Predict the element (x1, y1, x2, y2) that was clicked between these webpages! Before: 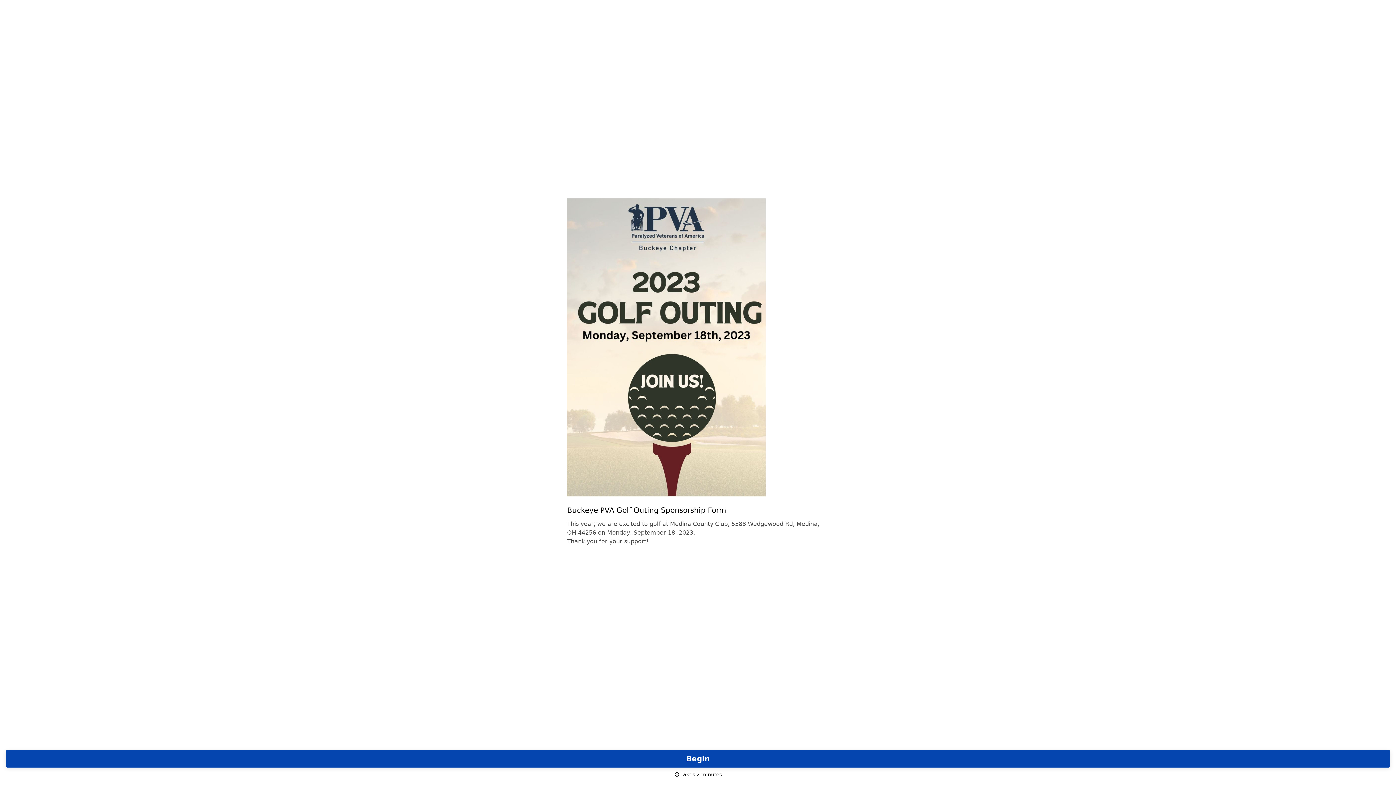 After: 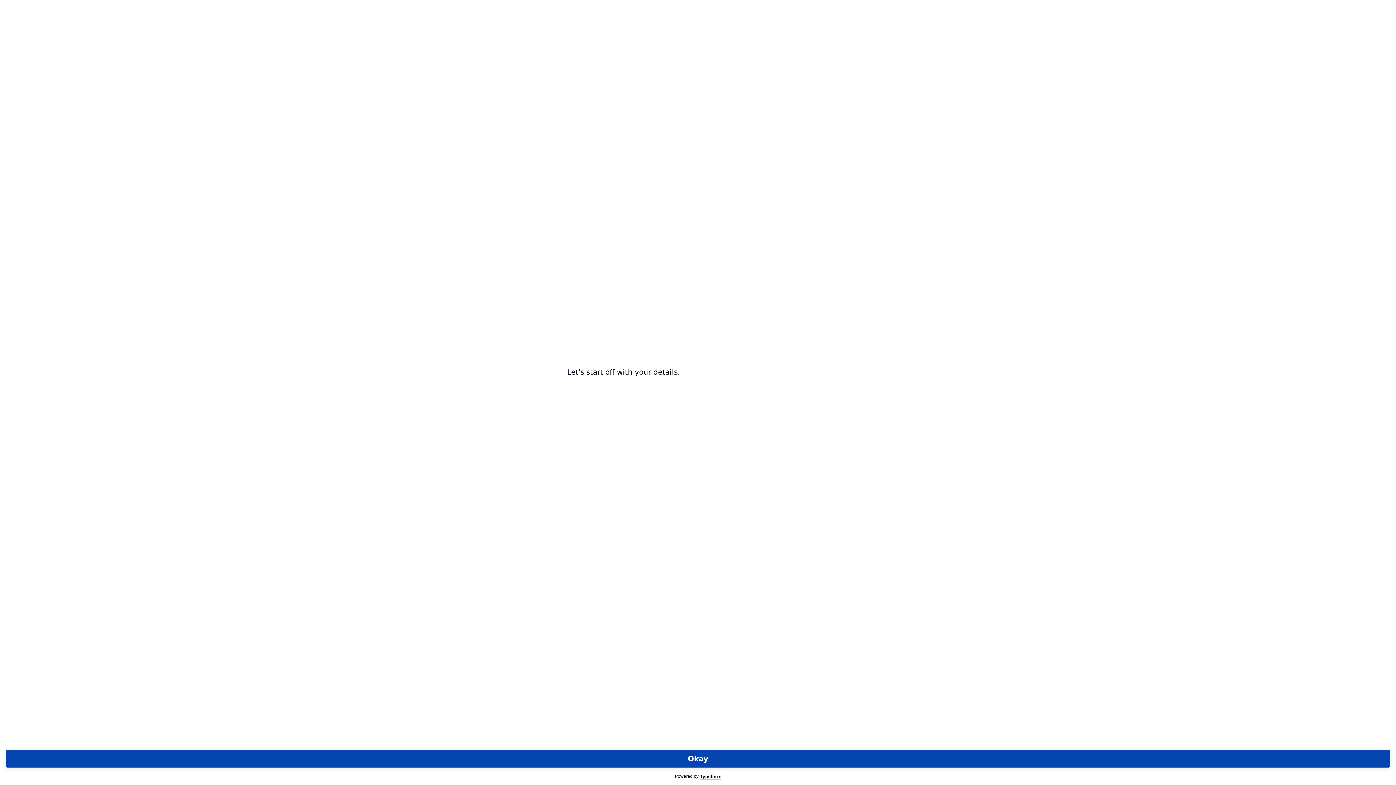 Action: bbox: (5, 750, 1390, 768) label: Begin